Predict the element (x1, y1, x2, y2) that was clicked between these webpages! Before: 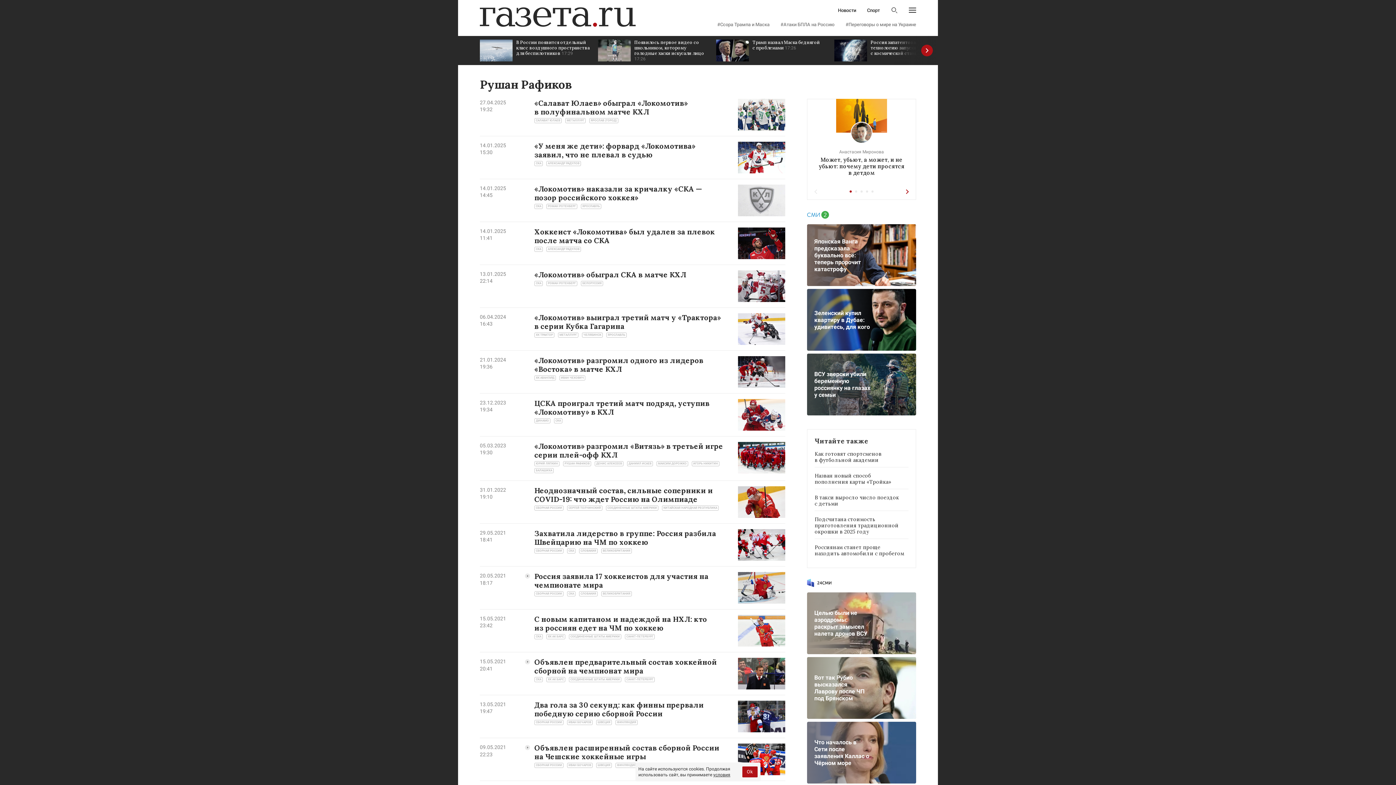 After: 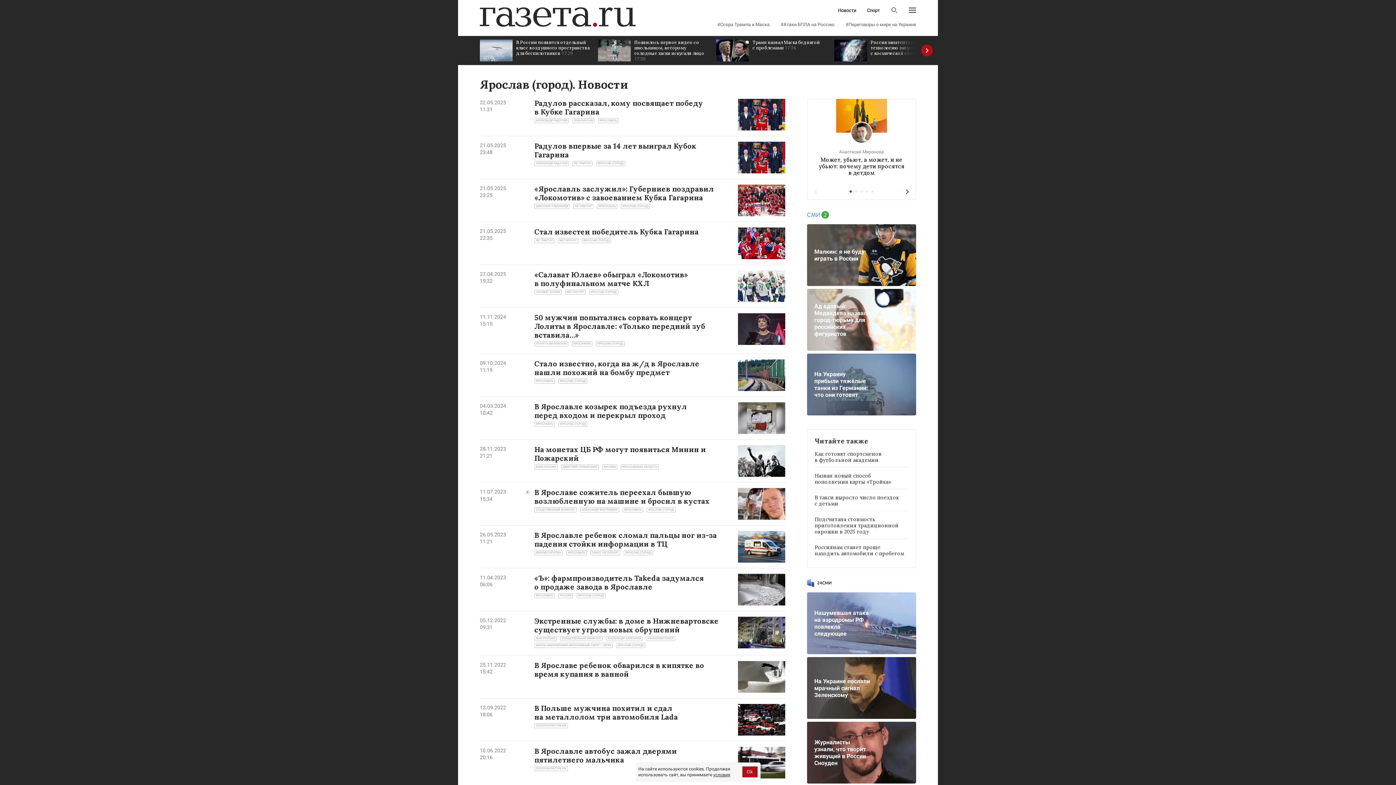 Action: label: ЯРОСЛАВ (ГОРОД) bbox: (589, 118, 618, 123)